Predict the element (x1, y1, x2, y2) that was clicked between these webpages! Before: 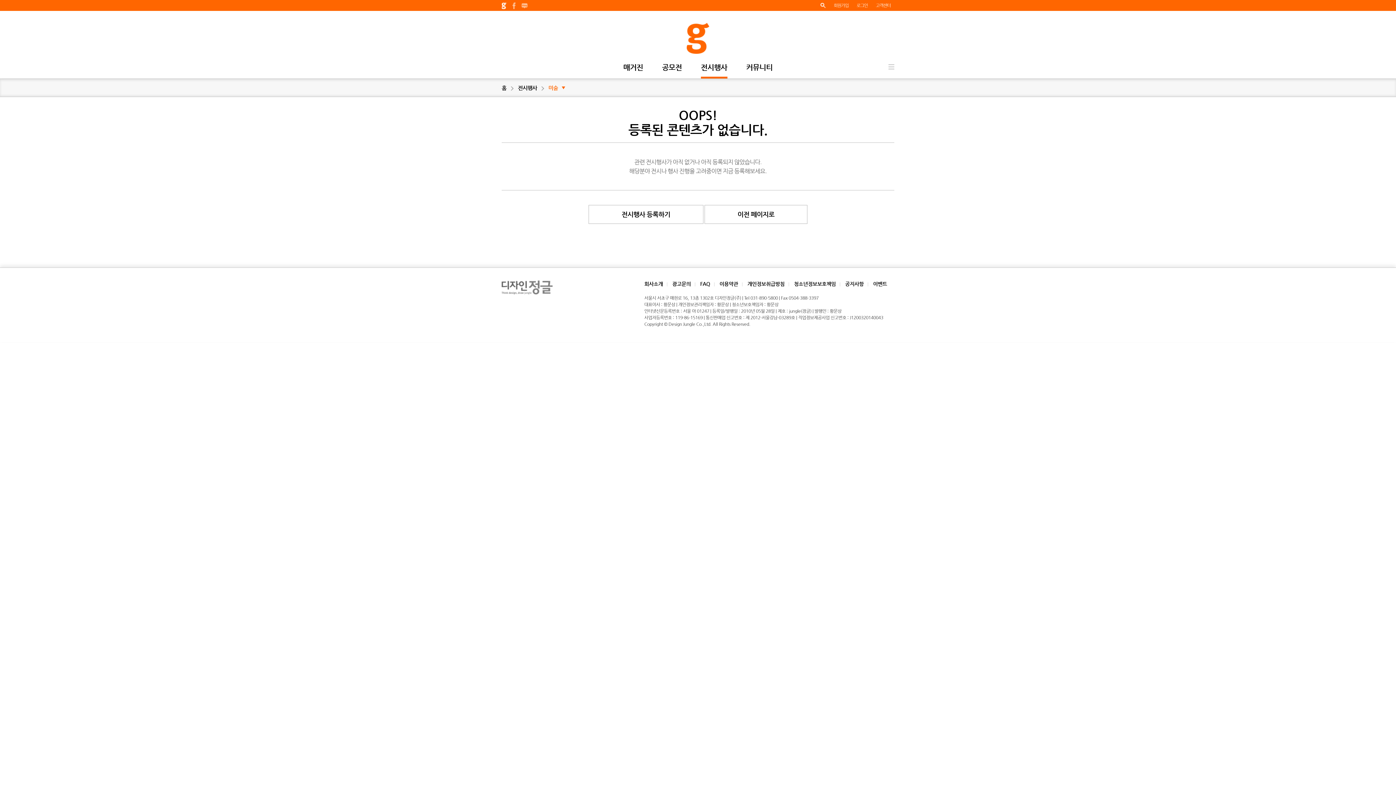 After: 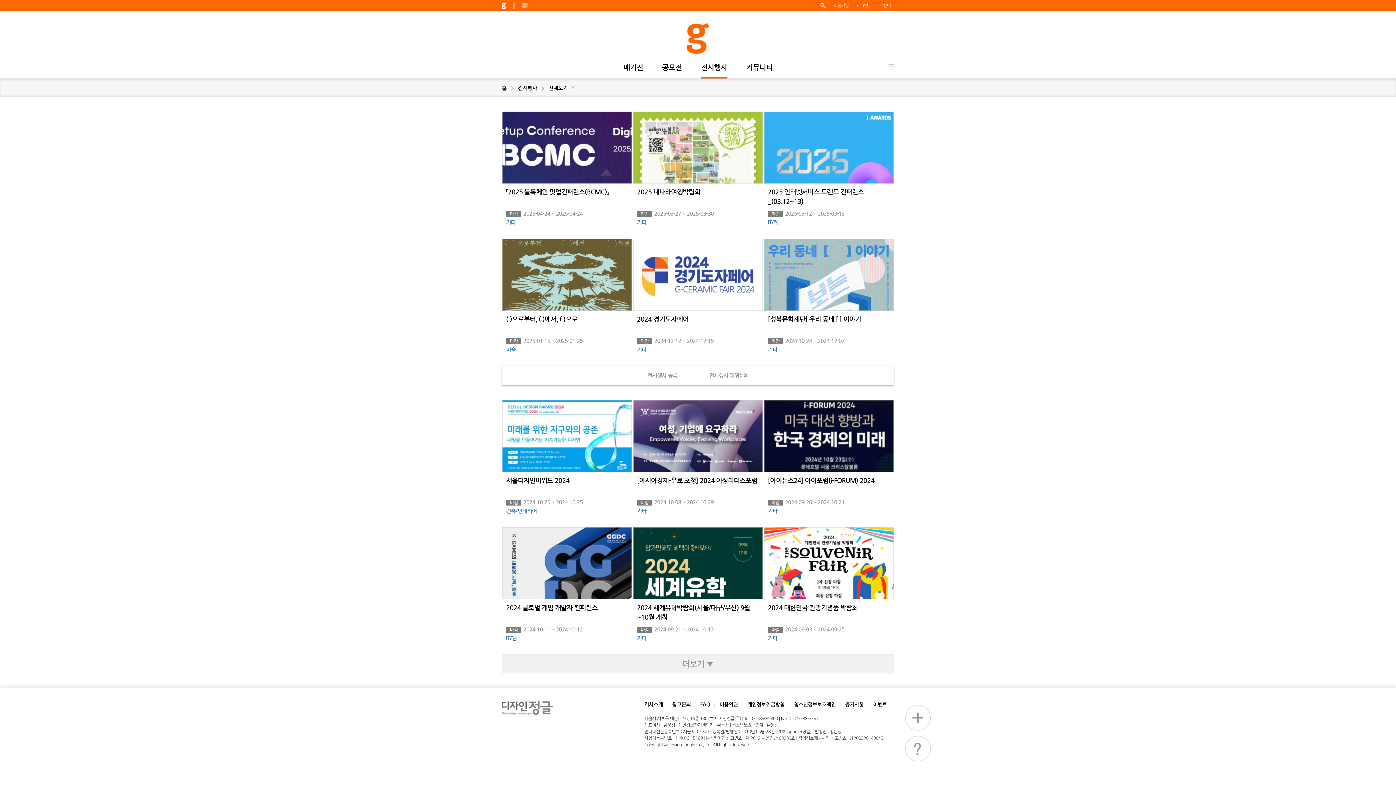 Action: bbox: (517, 84, 537, 90) label: 전시행사